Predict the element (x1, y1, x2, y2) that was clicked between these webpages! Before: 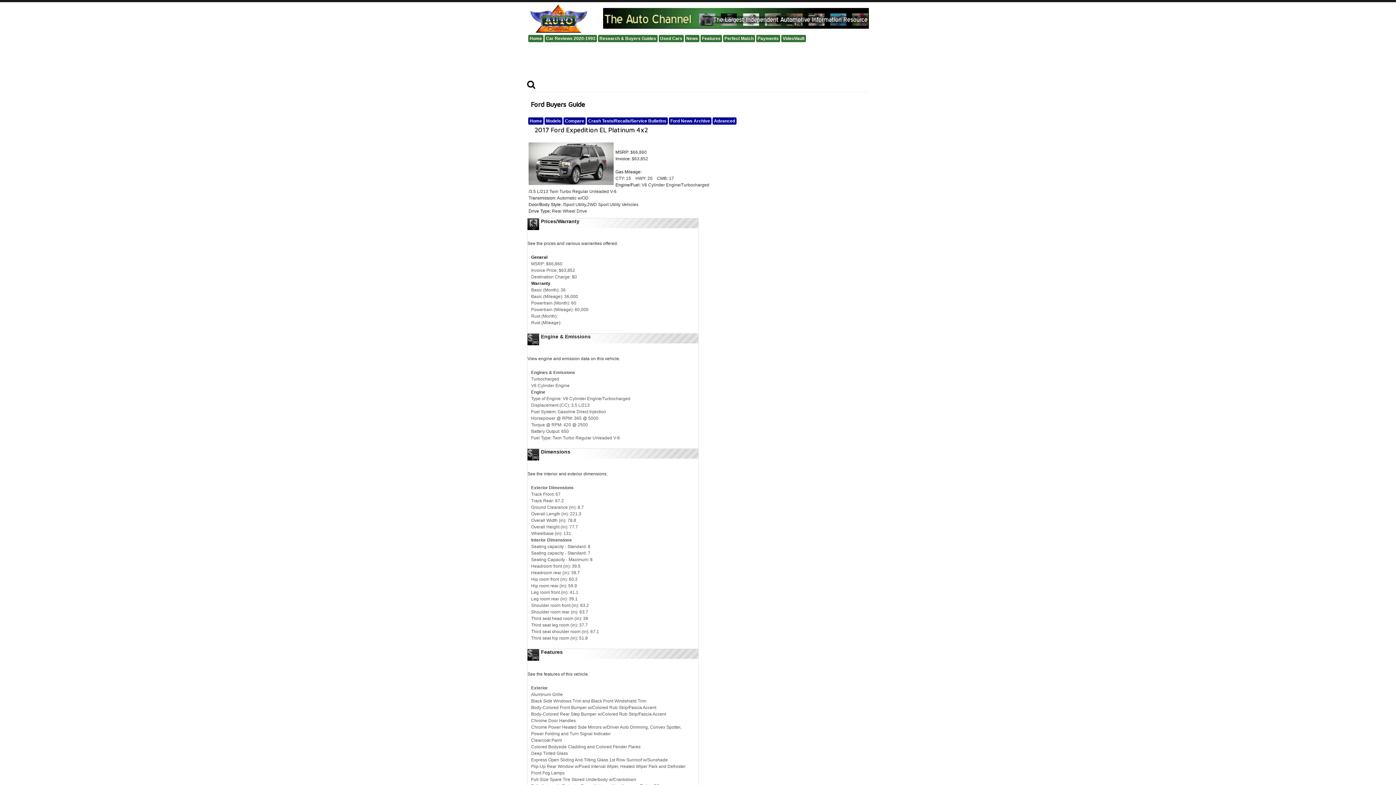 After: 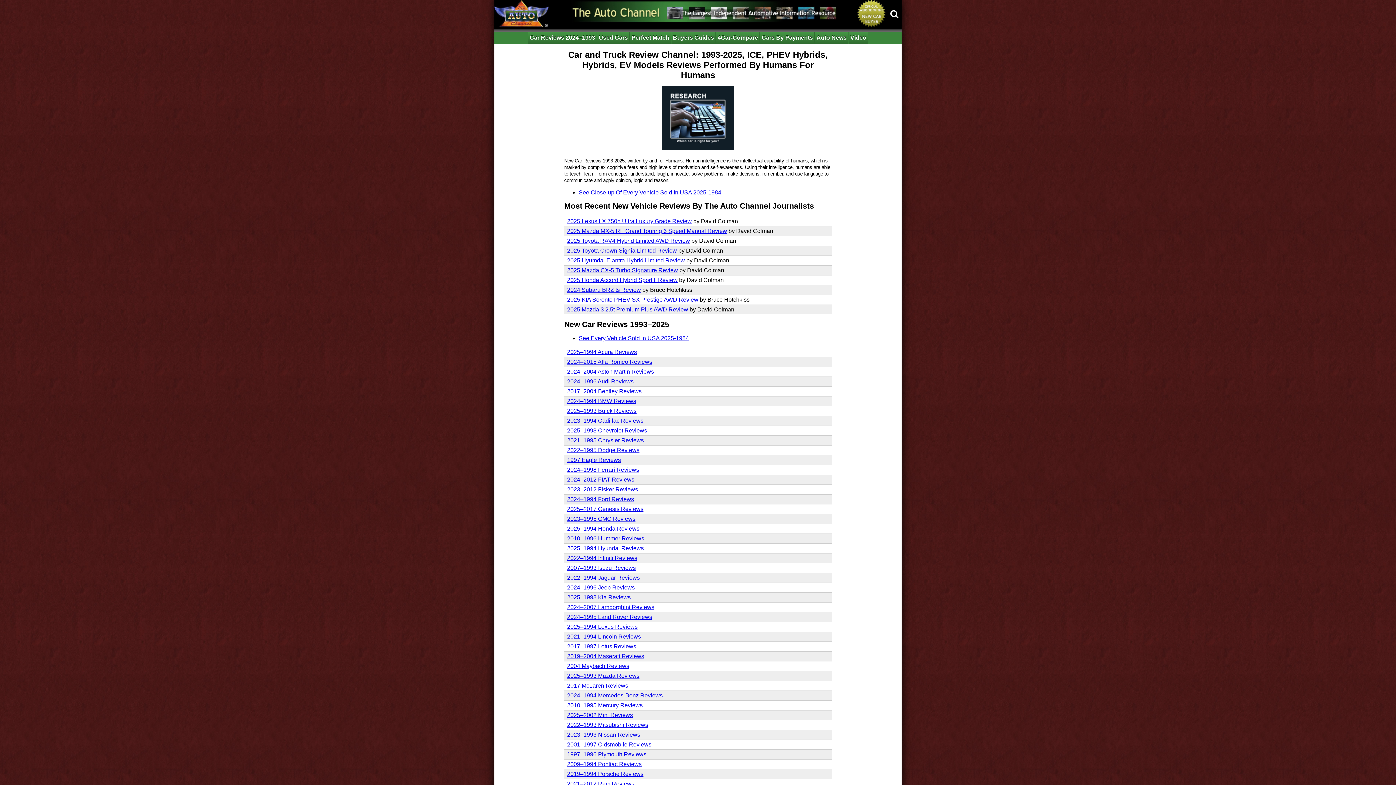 Action: bbox: (544, 34, 597, 42) label: Car Reviews 2020-1993